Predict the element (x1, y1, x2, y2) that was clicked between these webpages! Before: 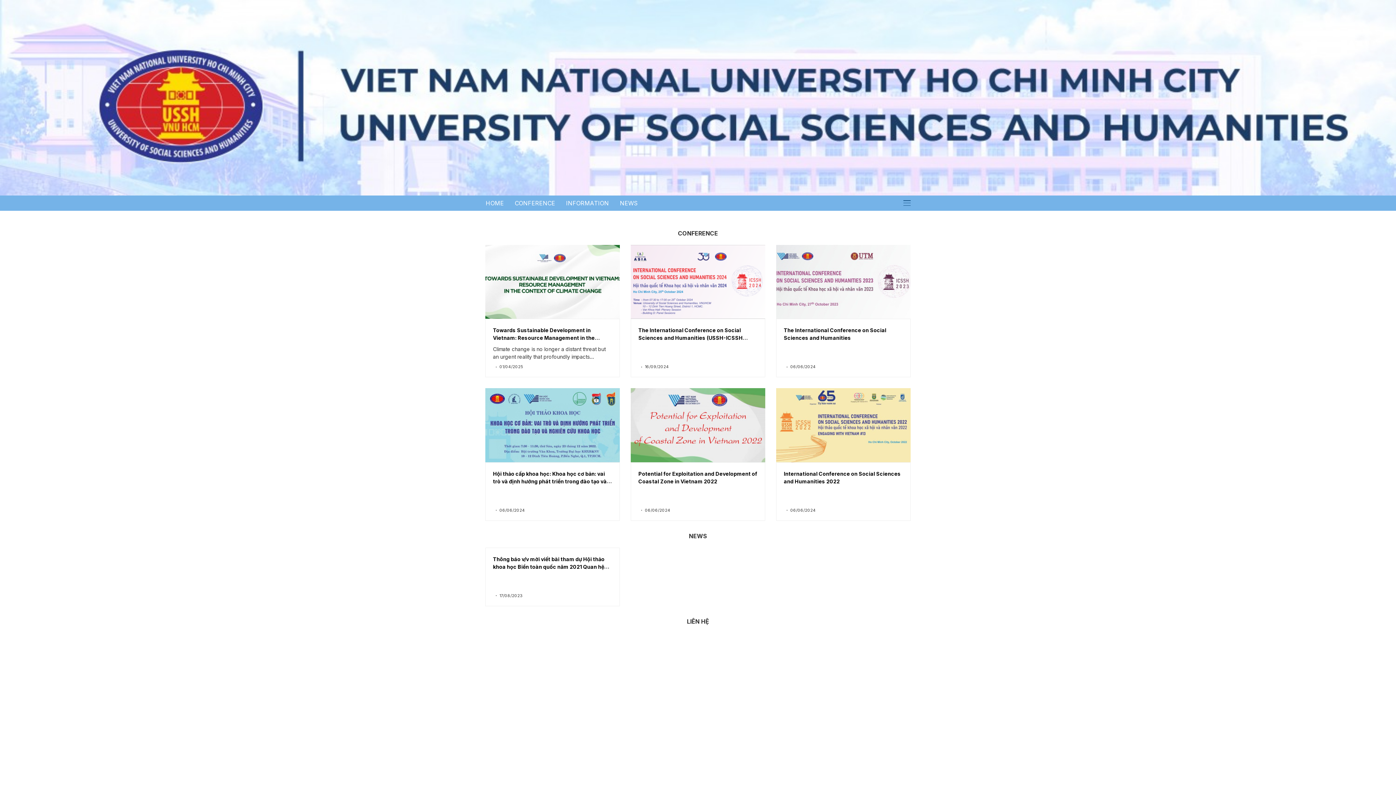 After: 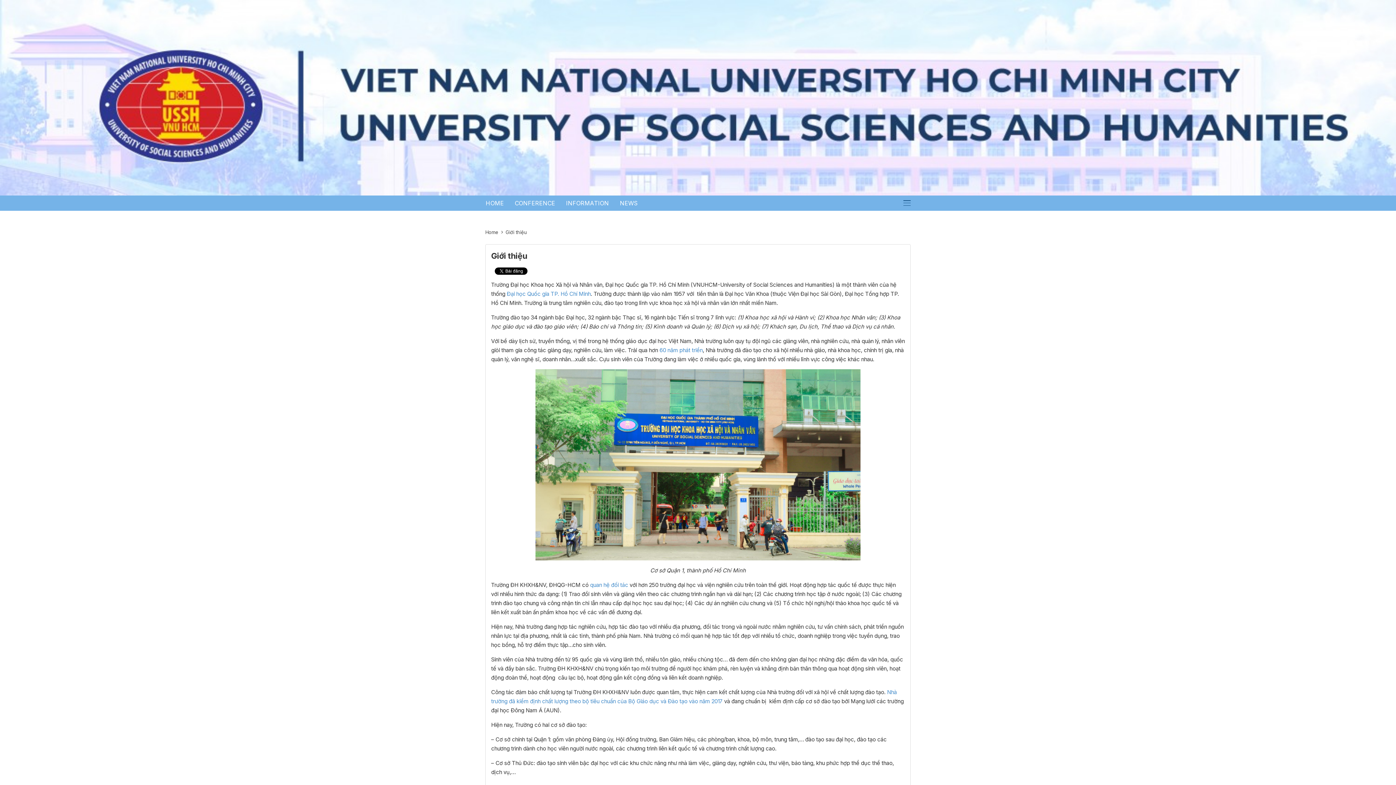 Action: bbox: (566, 195, 609, 210) label: INFORMATION